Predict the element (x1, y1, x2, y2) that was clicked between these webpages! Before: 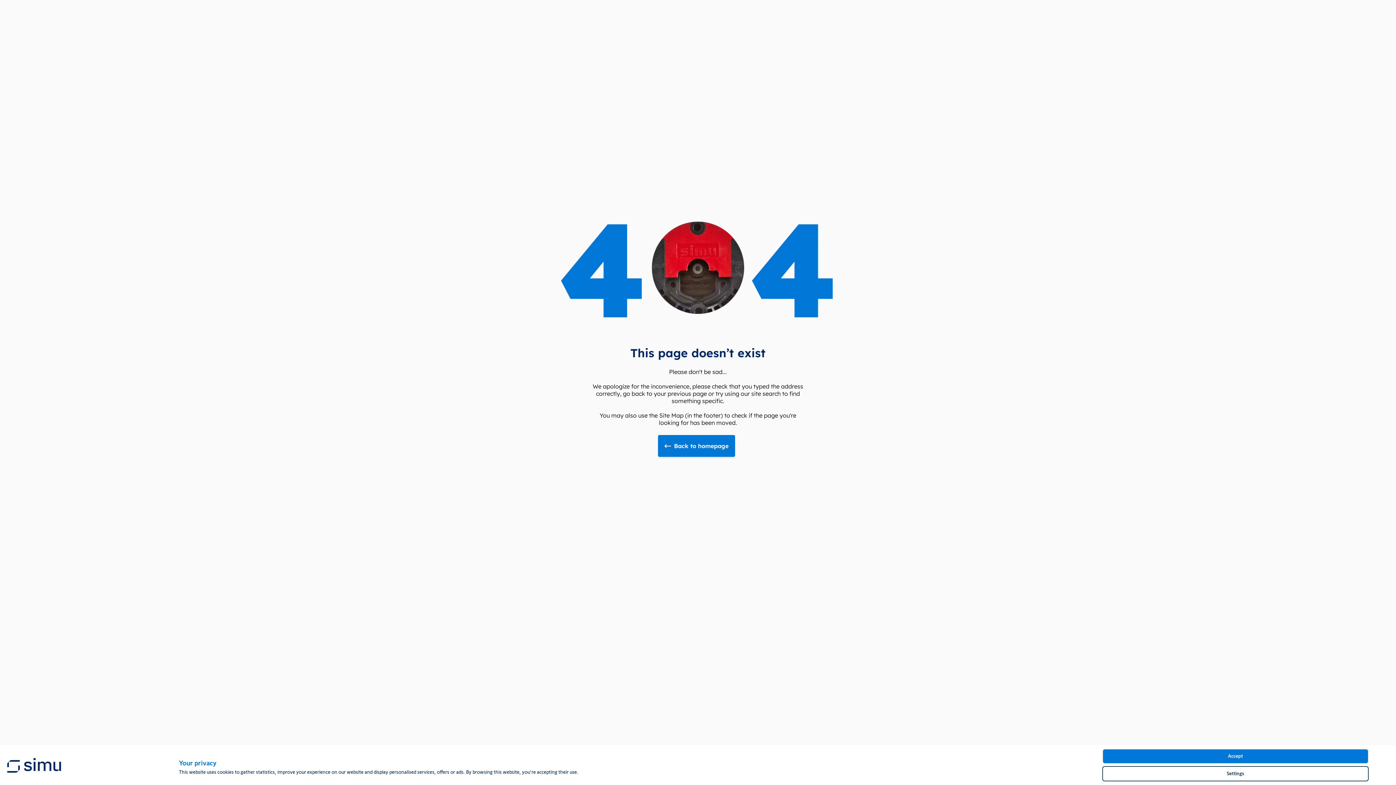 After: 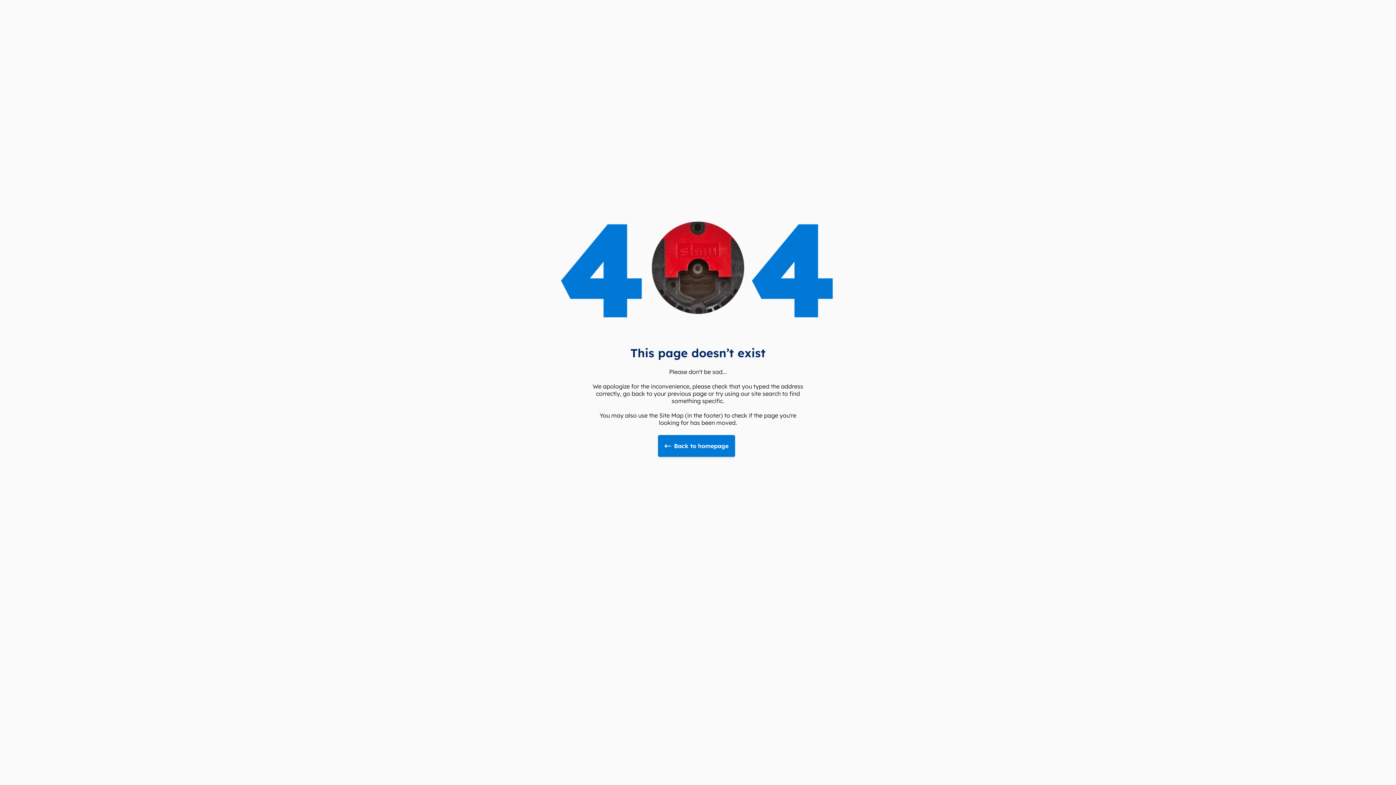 Action: label: Accept bbox: (1103, 749, 1368, 763)